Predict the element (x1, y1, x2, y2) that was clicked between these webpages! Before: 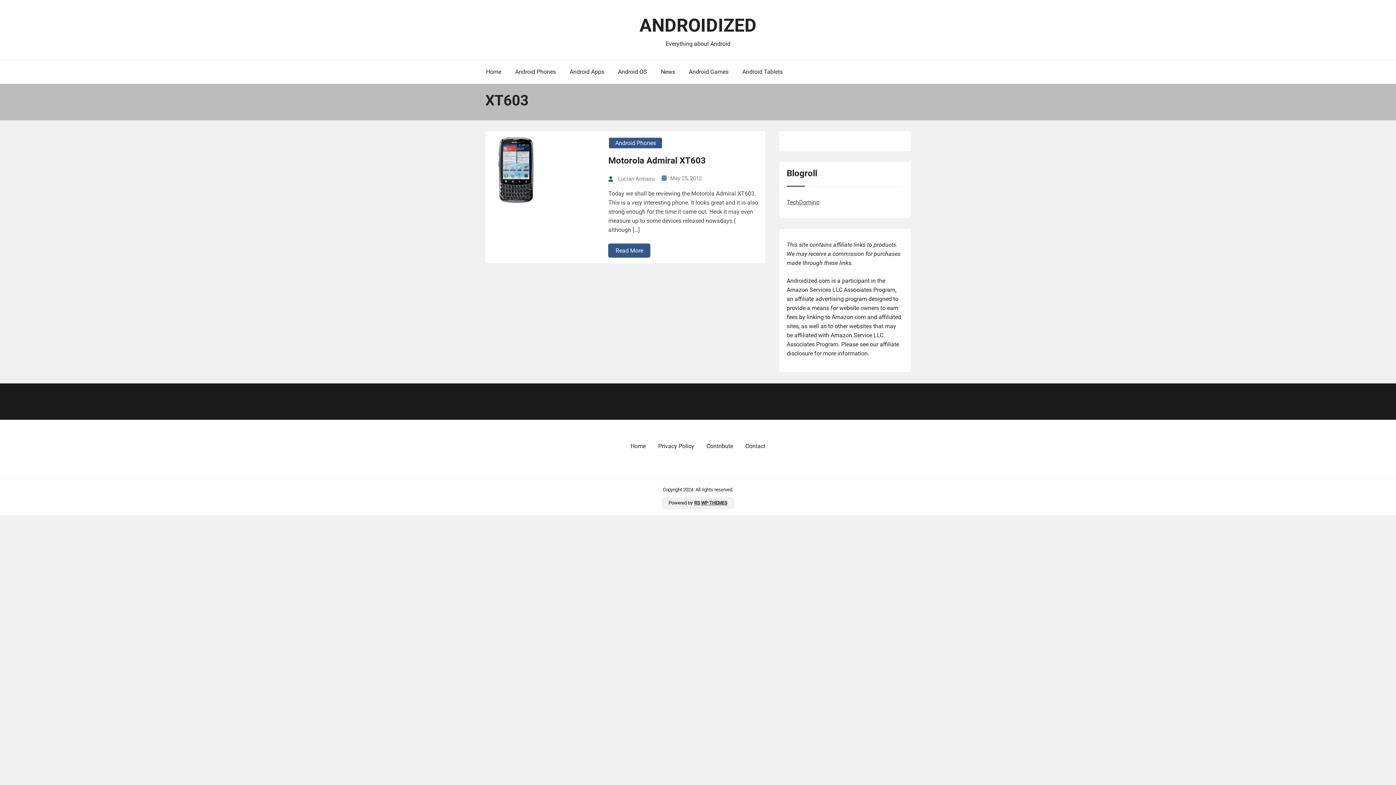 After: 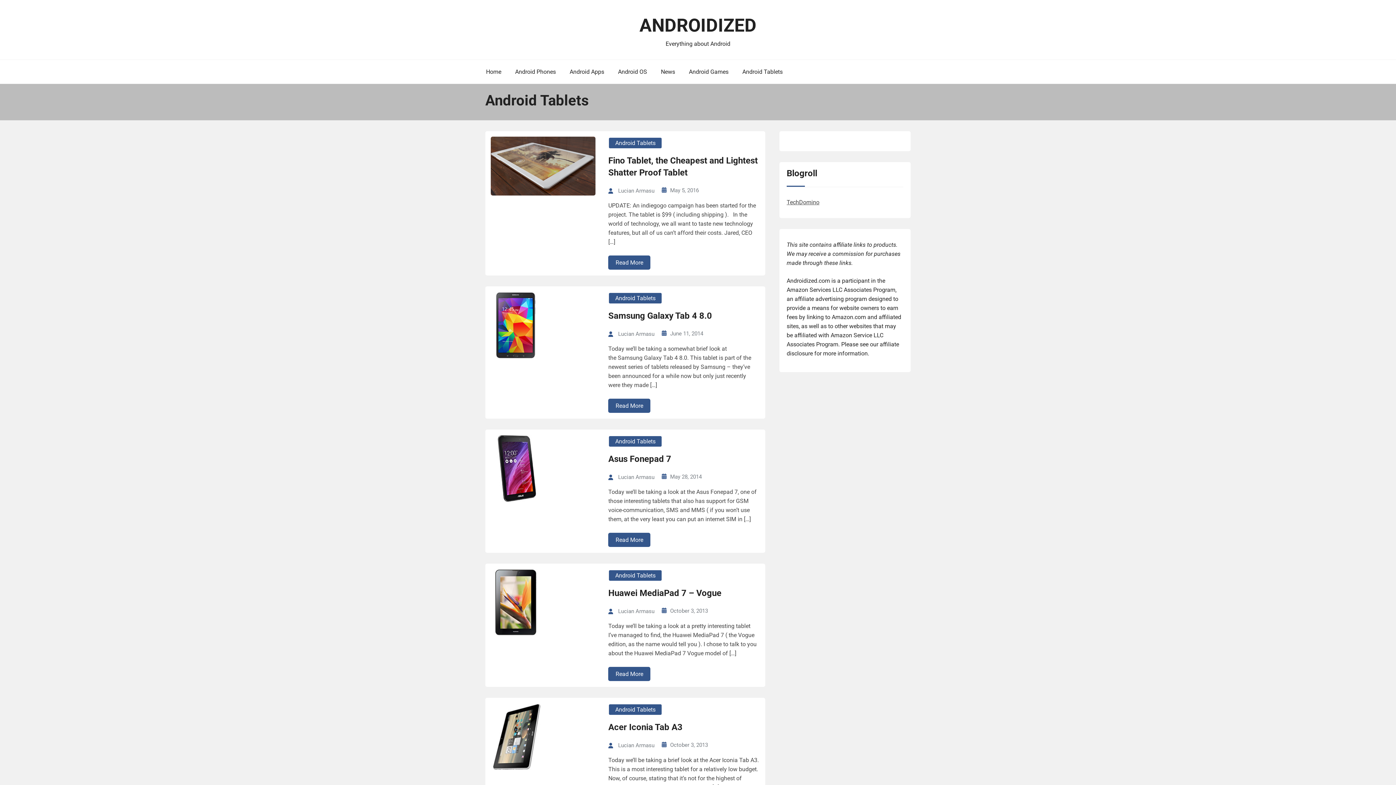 Action: label: Android Tablets bbox: (736, 67, 789, 76)